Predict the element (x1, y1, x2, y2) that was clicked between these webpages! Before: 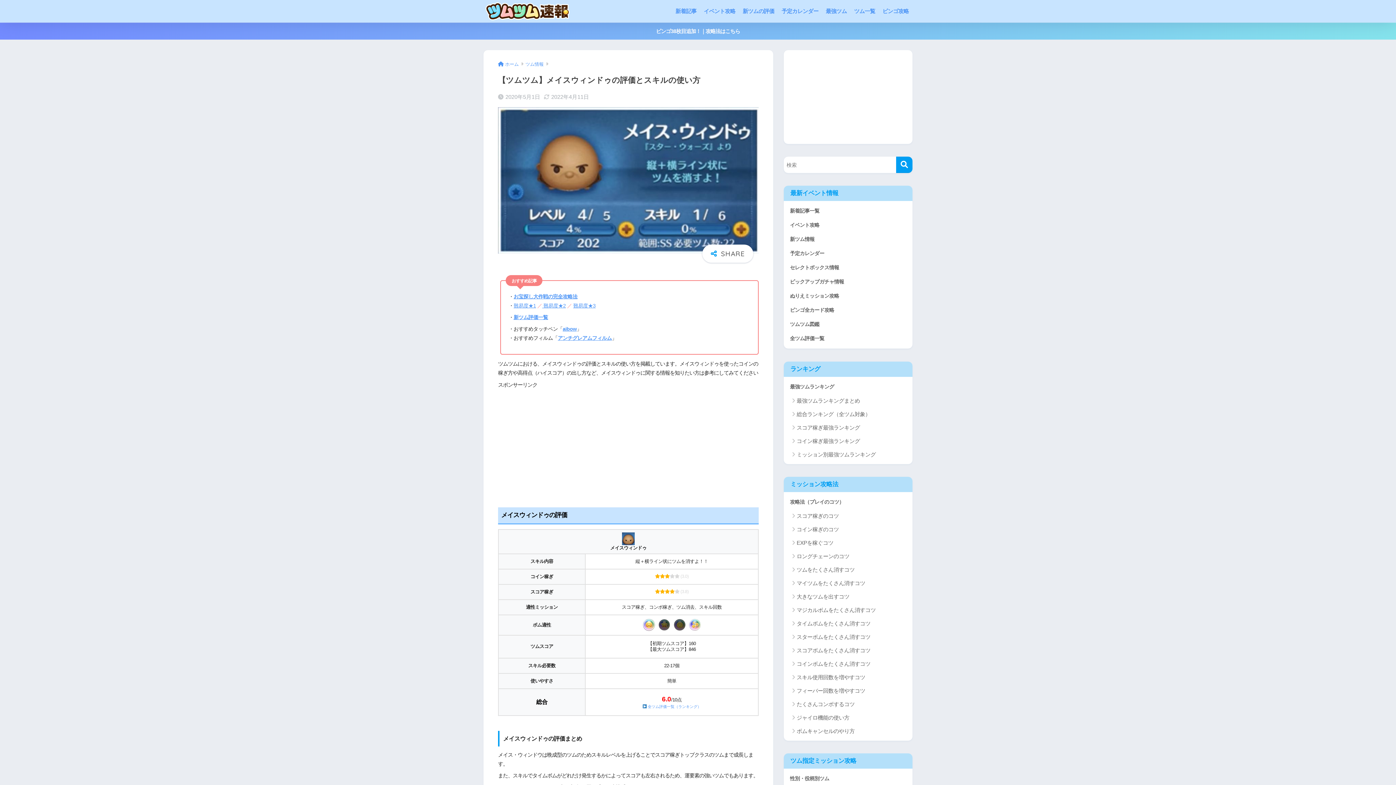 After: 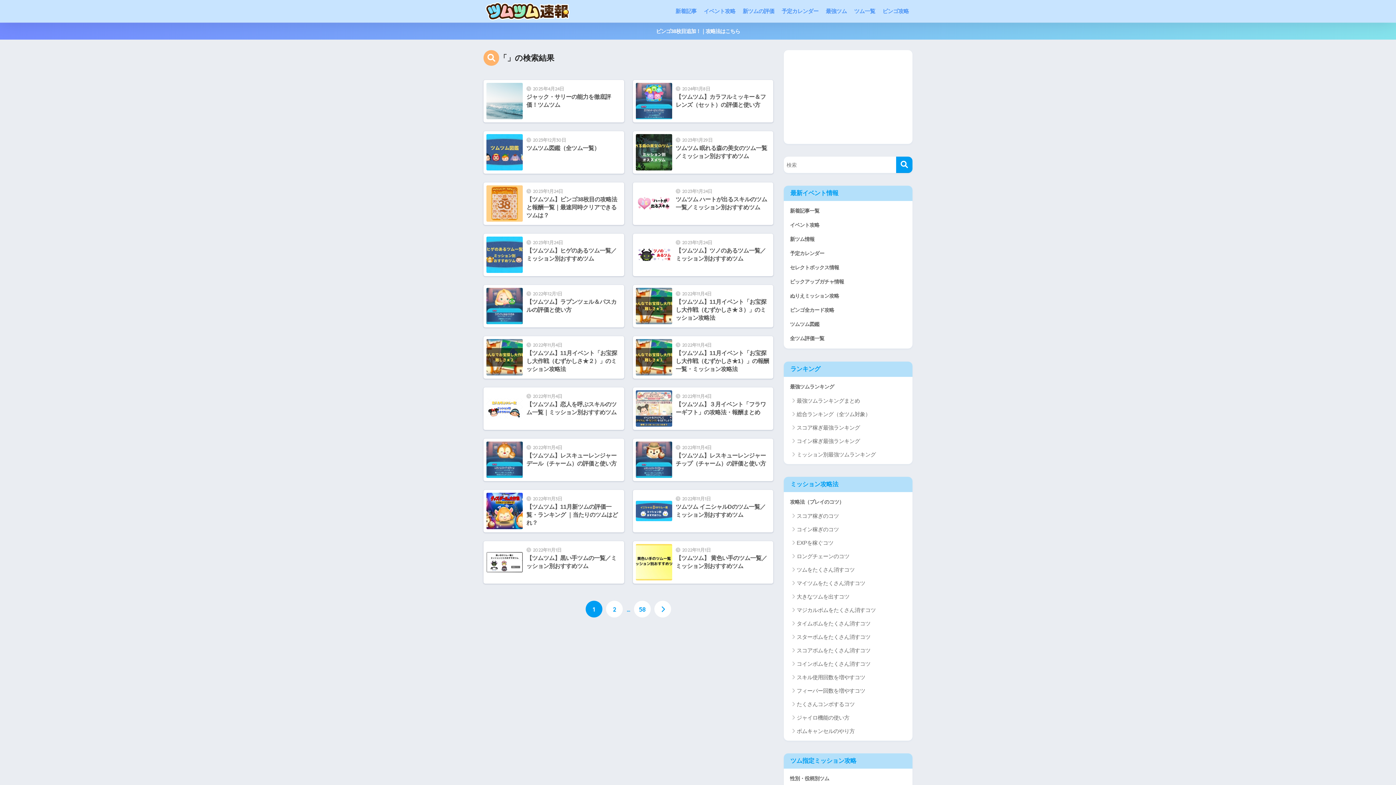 Action: label: 検索 bbox: (896, 156, 912, 173)